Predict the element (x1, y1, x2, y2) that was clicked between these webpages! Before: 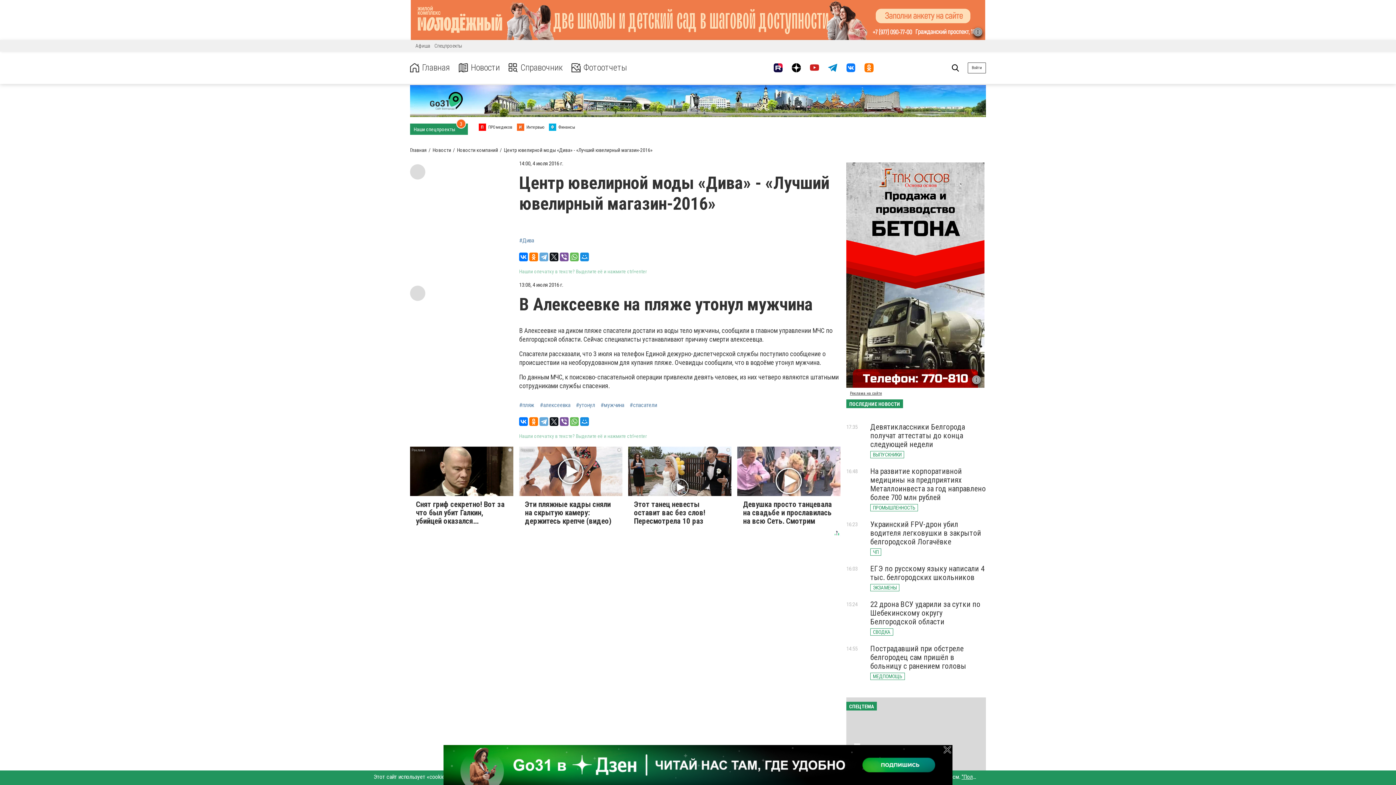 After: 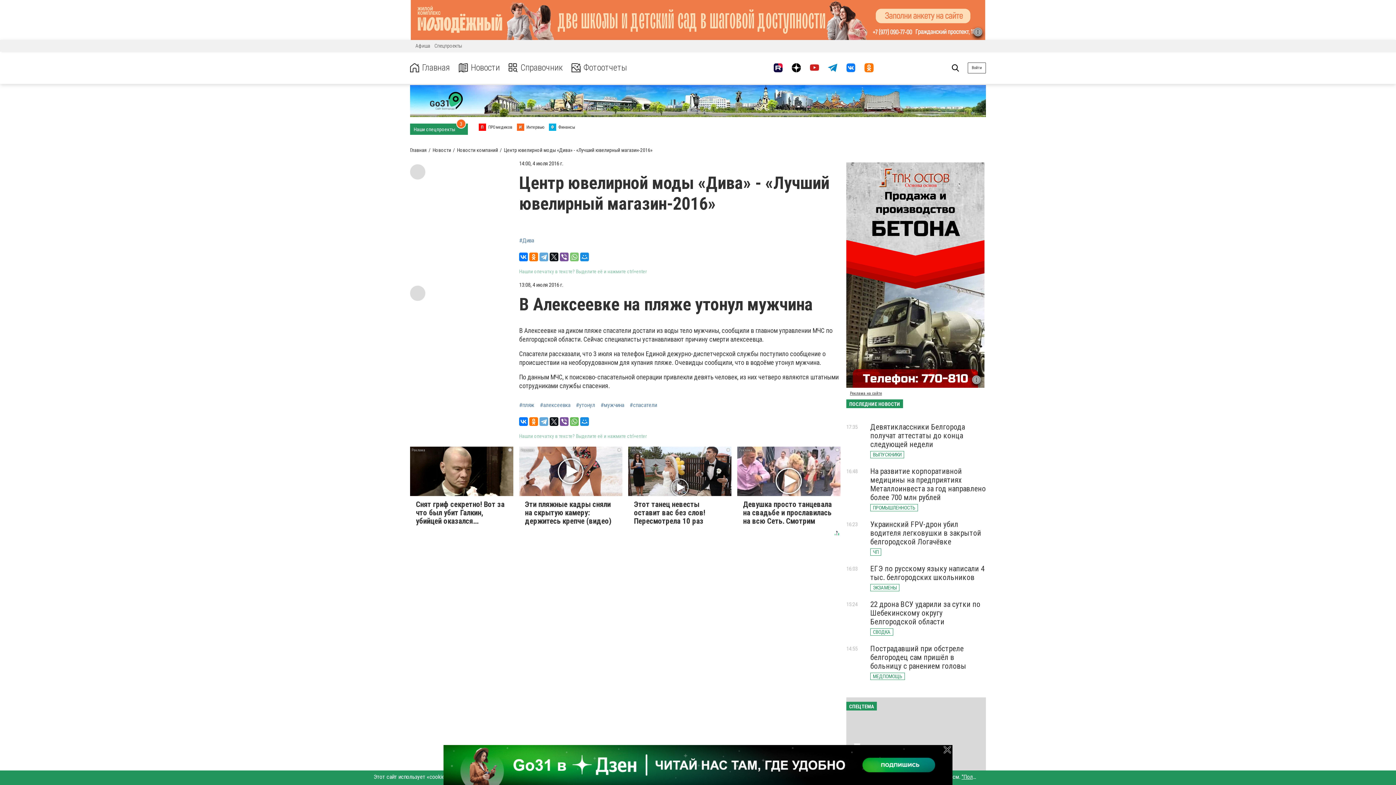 Action: bbox: (570, 252, 578, 261)